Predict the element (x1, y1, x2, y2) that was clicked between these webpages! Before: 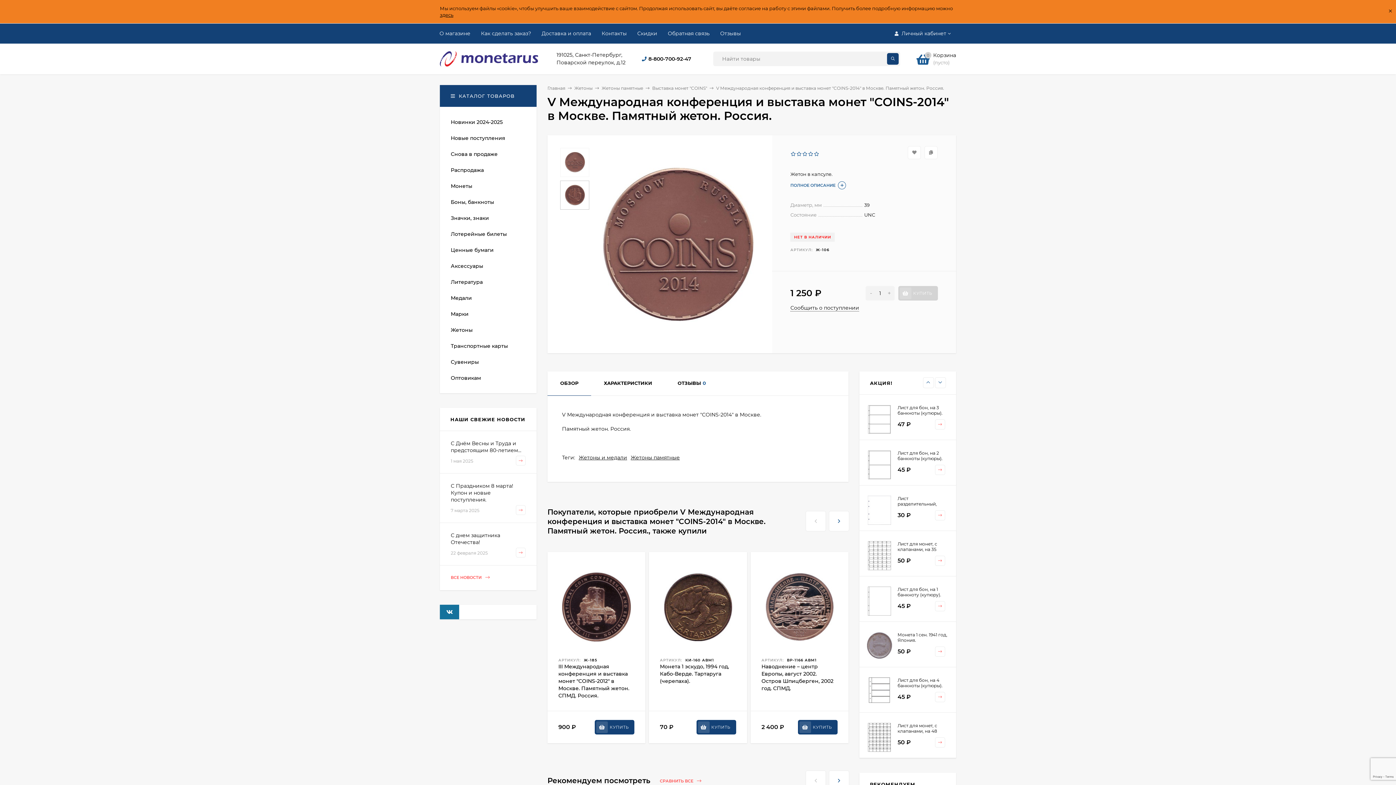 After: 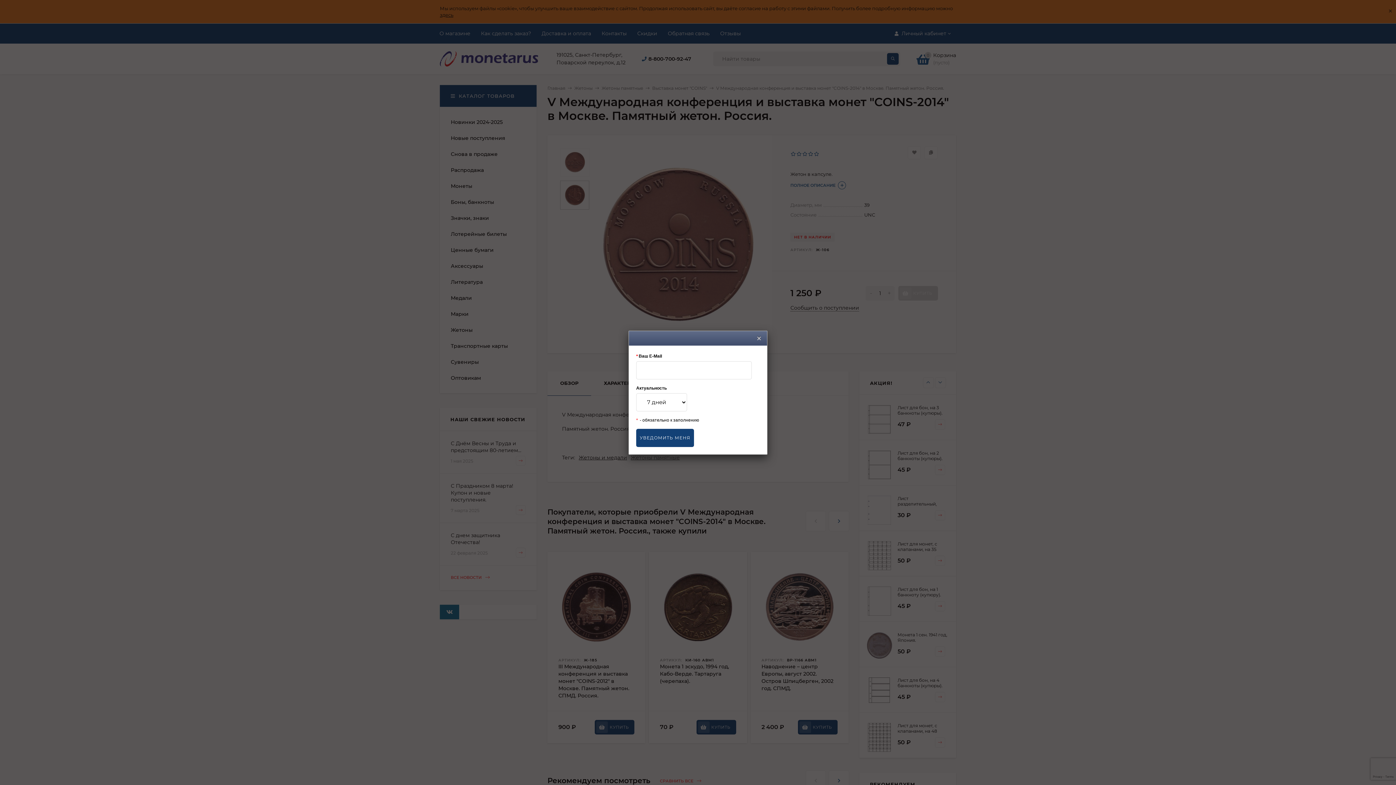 Action: label: Сообщить о поступлении bbox: (790, 304, 859, 311)